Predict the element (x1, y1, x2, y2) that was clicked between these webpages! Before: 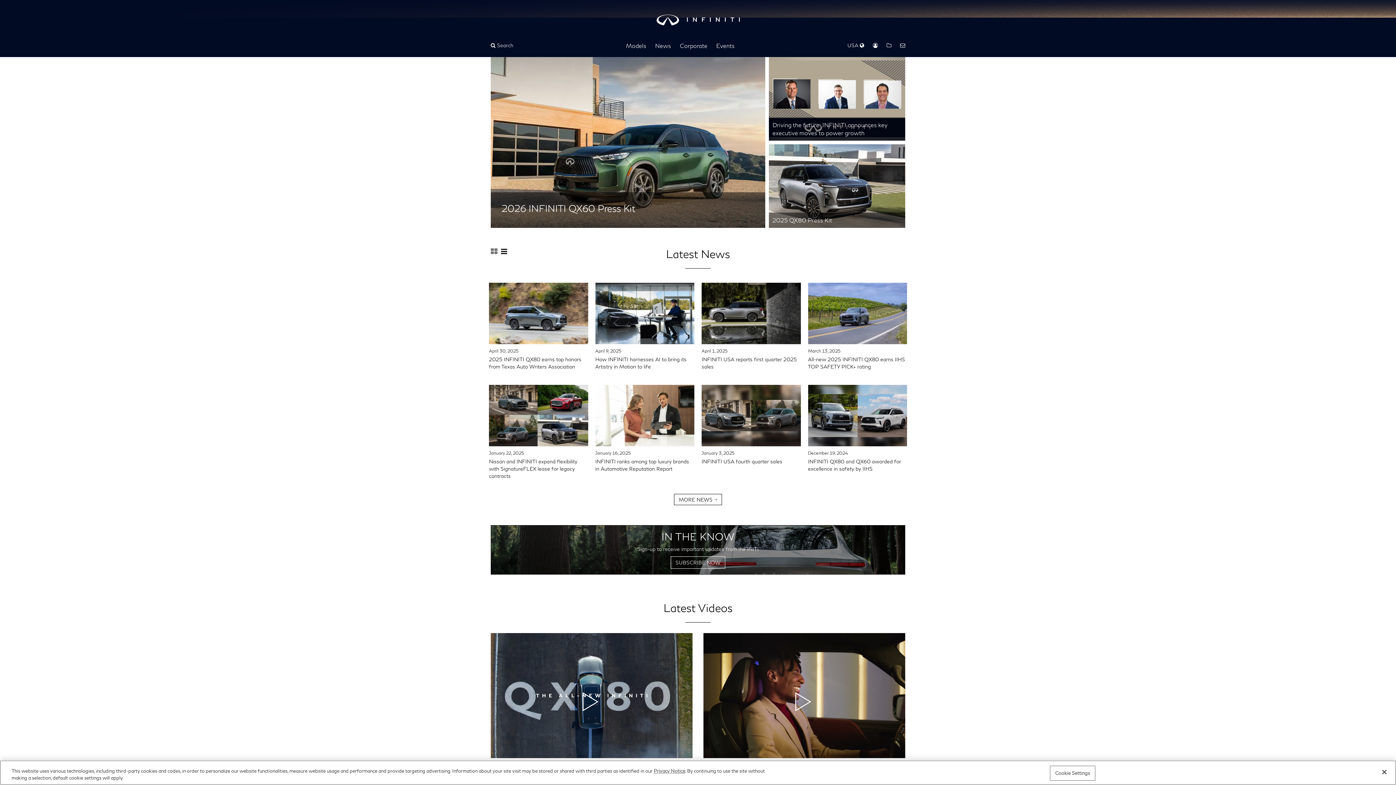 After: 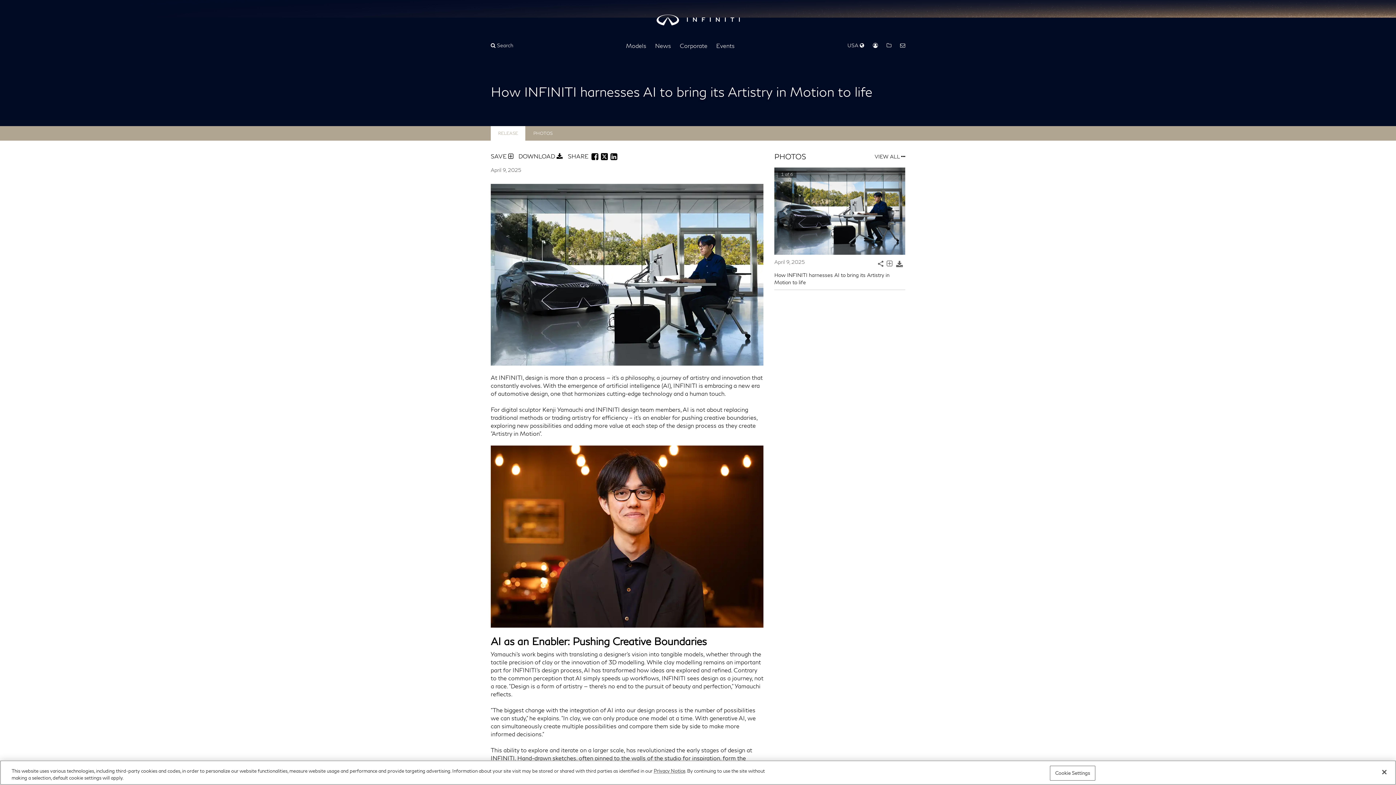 Action: bbox: (595, 282, 694, 370) label: April 9, 2025
How INFINITI harnesses AI to bring its Artistry in Motion to life